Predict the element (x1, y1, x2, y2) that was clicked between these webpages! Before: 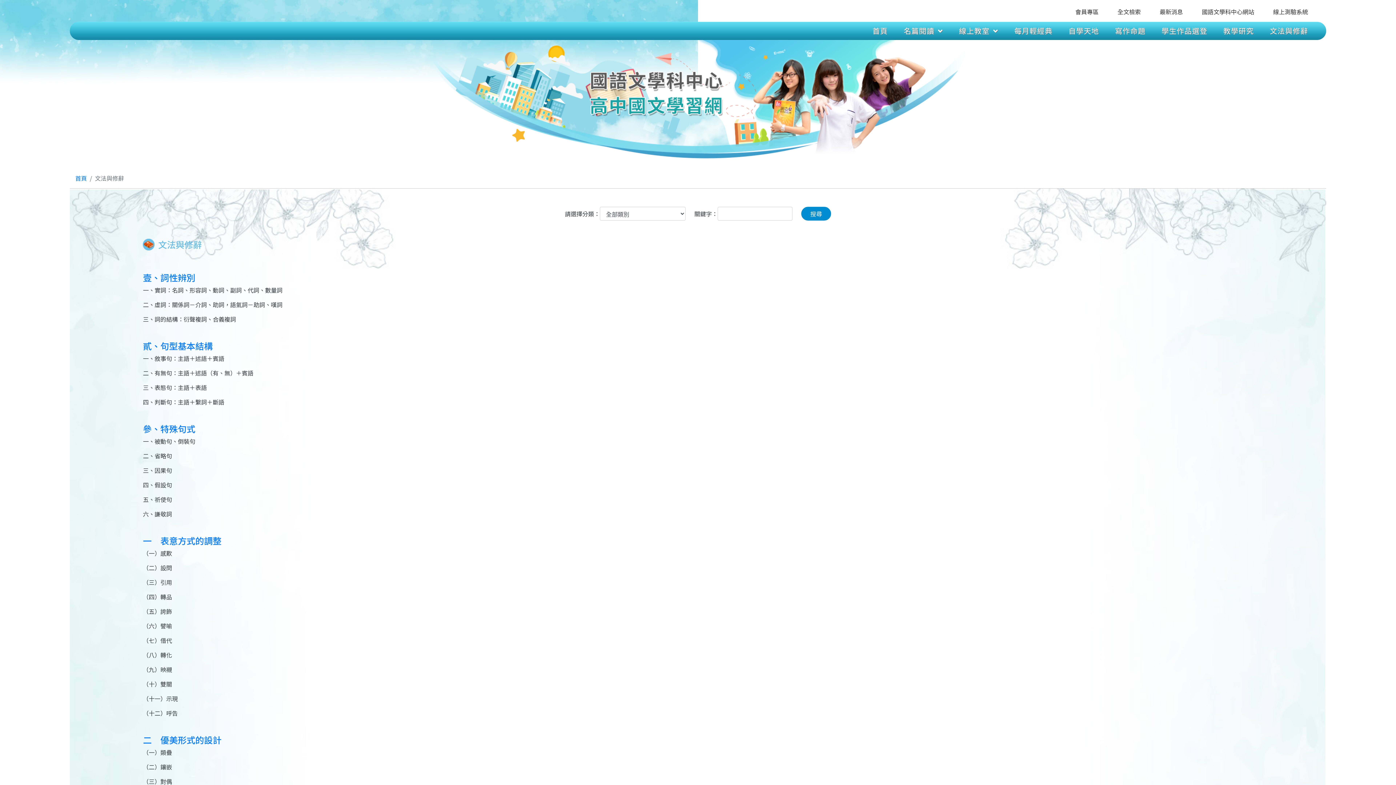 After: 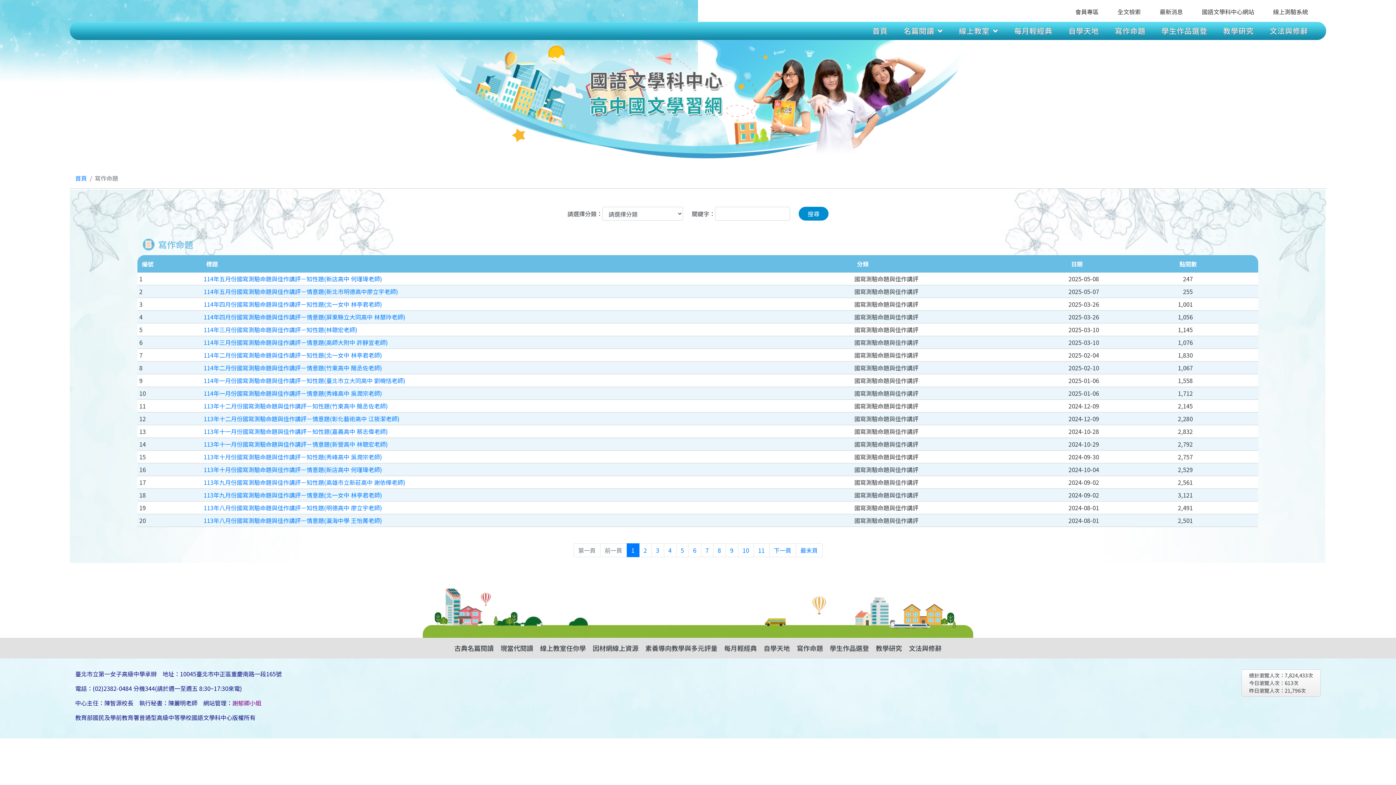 Action: bbox: (1108, 21, 1153, 40) label: 寫作命題